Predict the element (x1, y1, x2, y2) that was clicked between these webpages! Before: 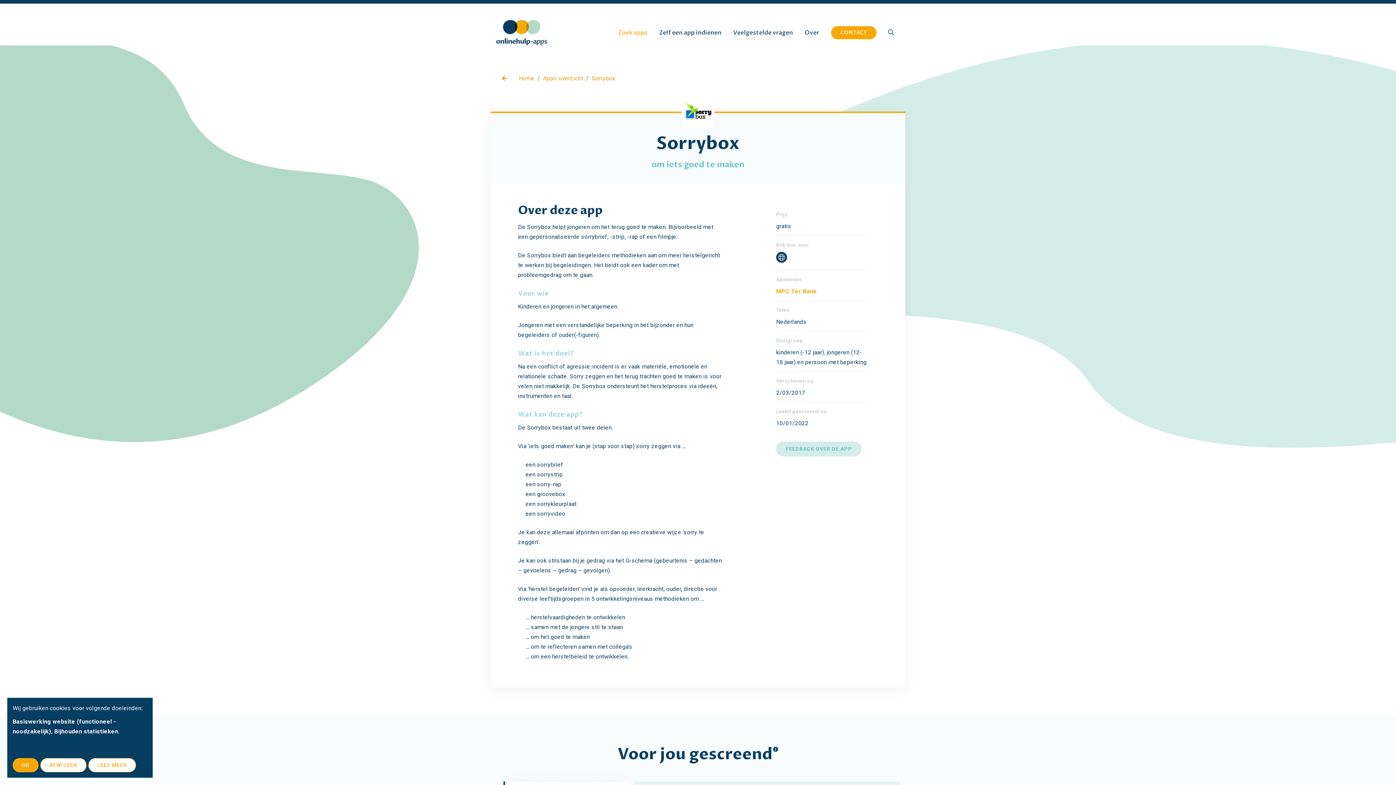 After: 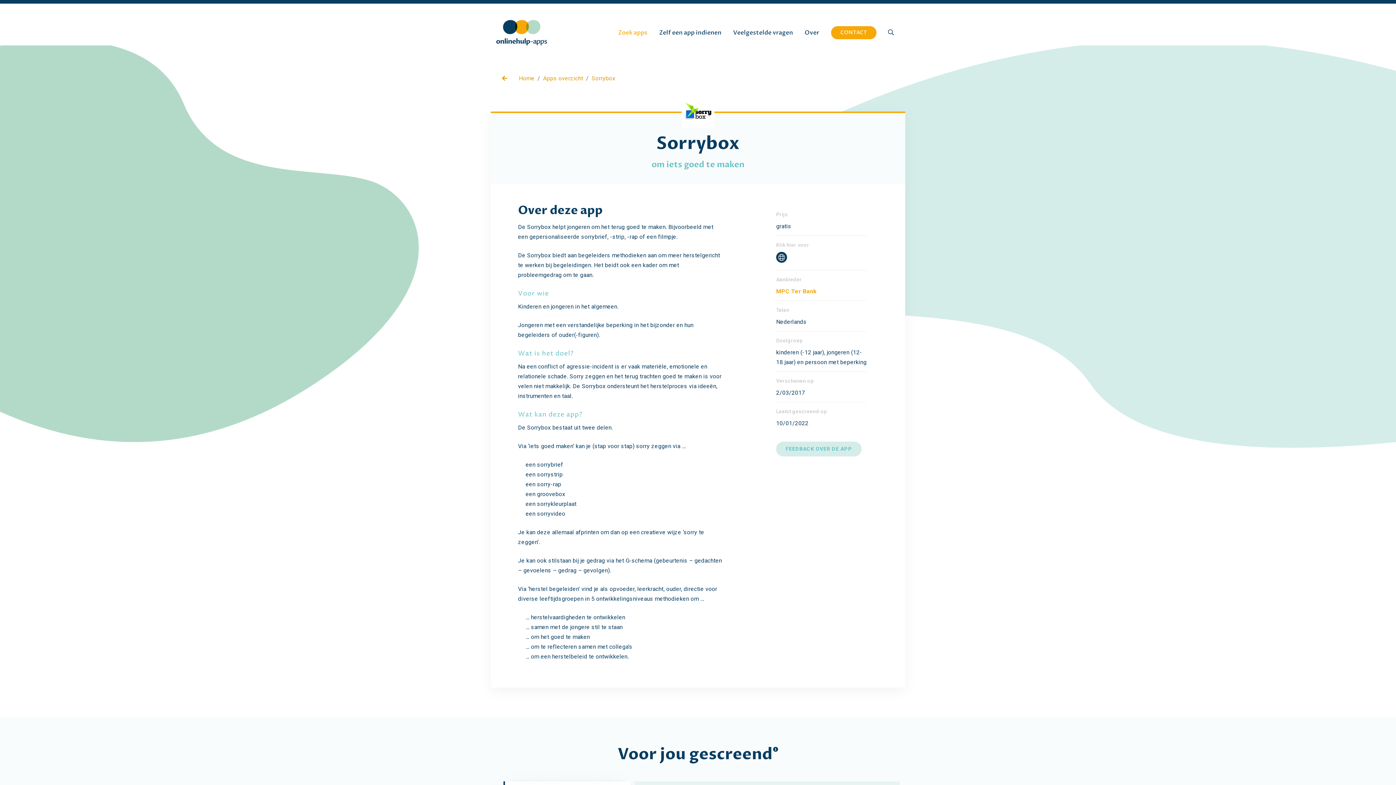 Action: bbox: (12, 758, 38, 772) label: OK